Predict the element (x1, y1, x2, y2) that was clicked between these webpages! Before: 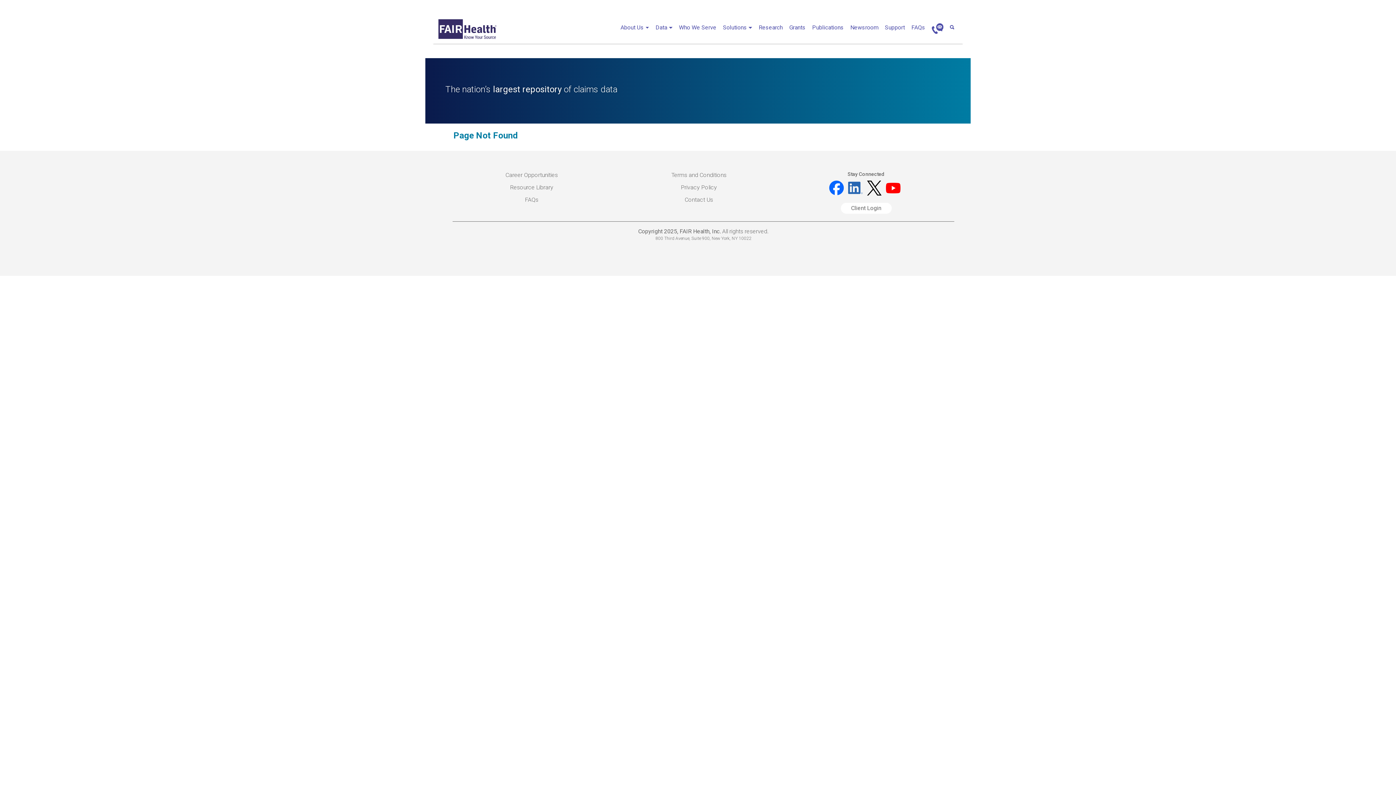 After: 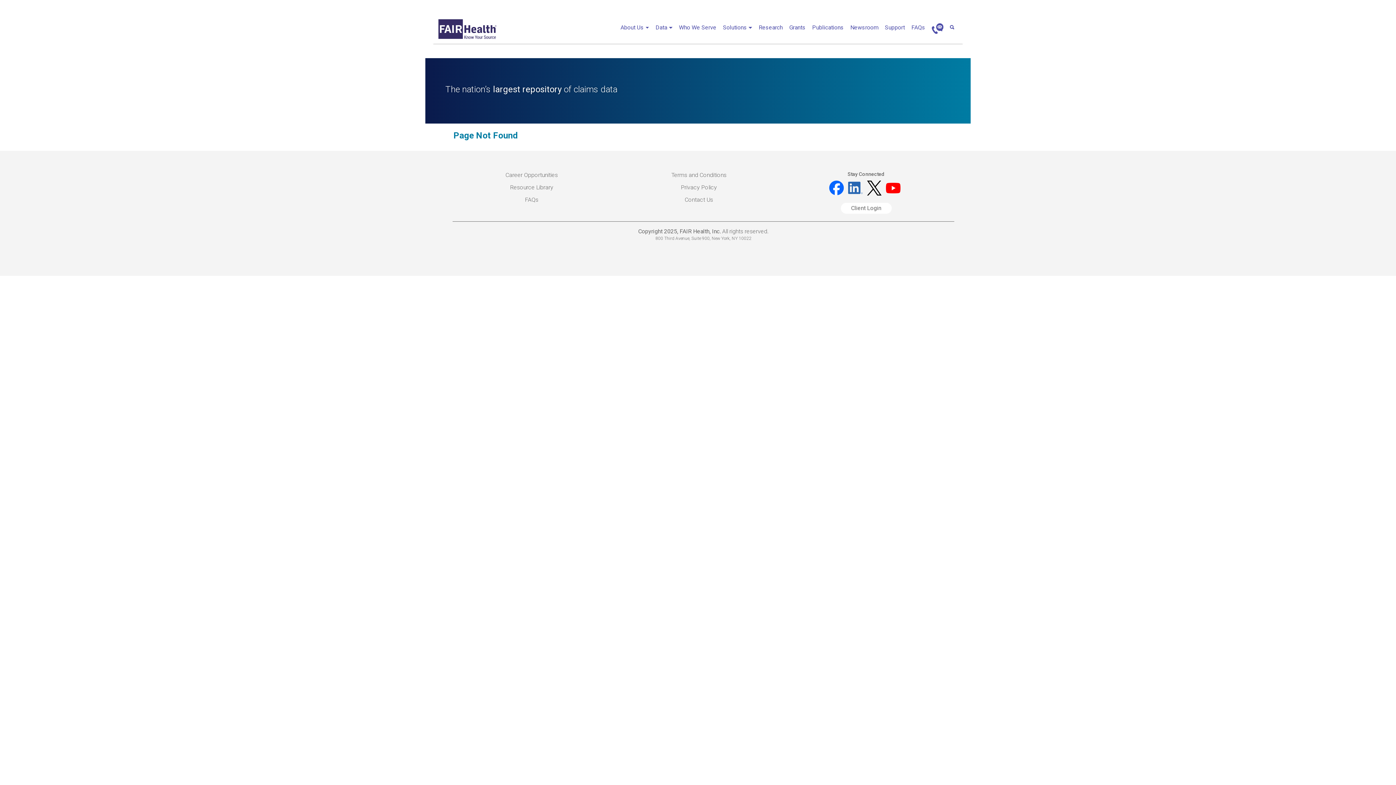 Action: bbox: (886, 184, 903, 191)